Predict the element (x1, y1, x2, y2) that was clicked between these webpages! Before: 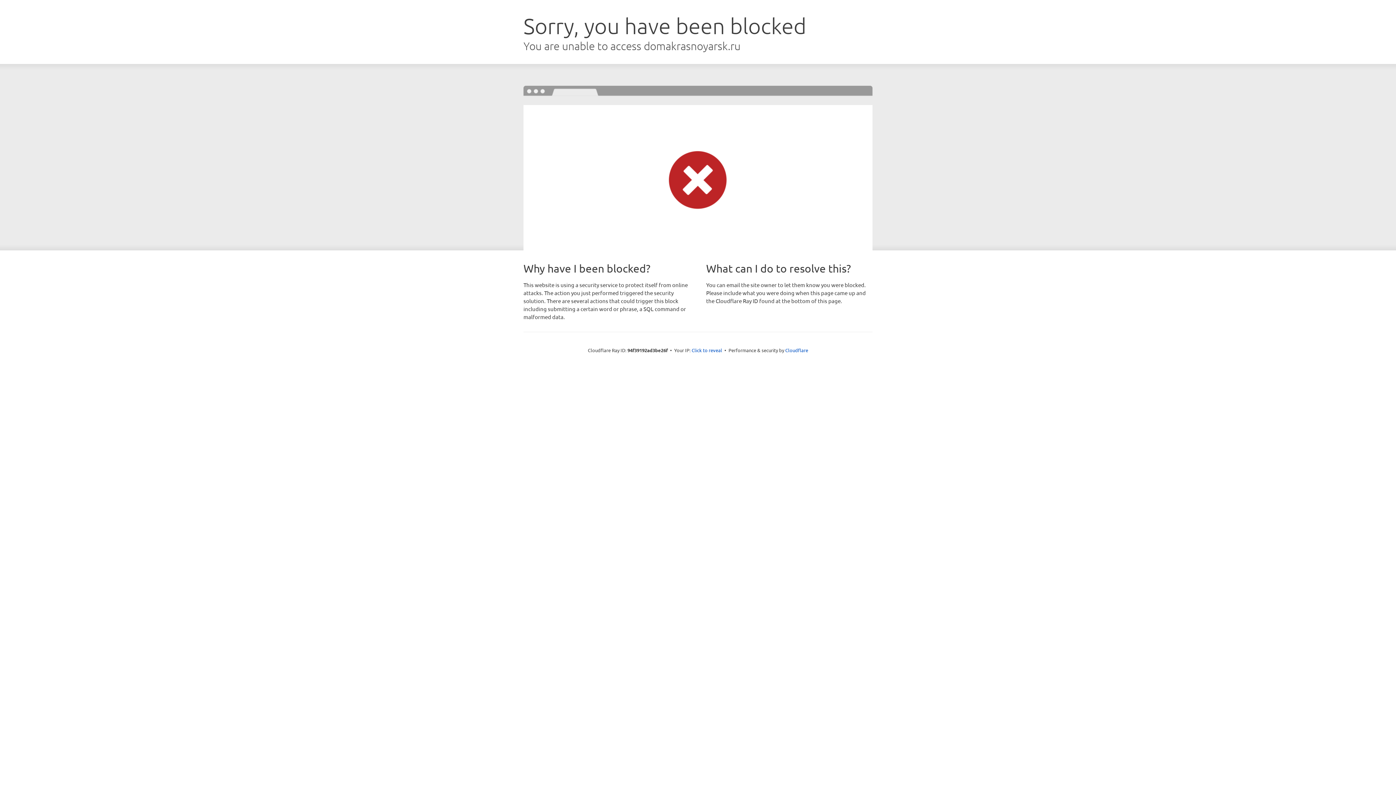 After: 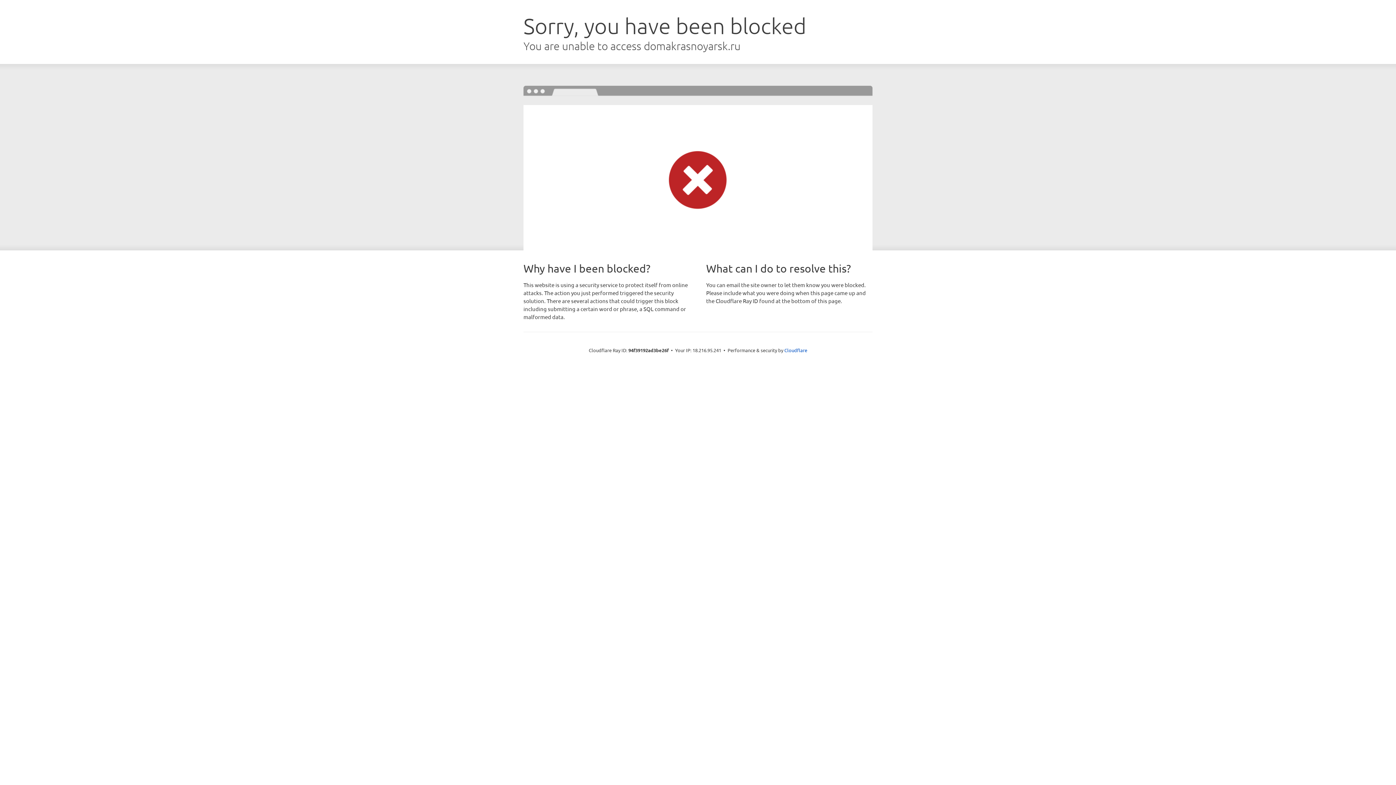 Action: label: Click to reveal bbox: (691, 346, 722, 353)